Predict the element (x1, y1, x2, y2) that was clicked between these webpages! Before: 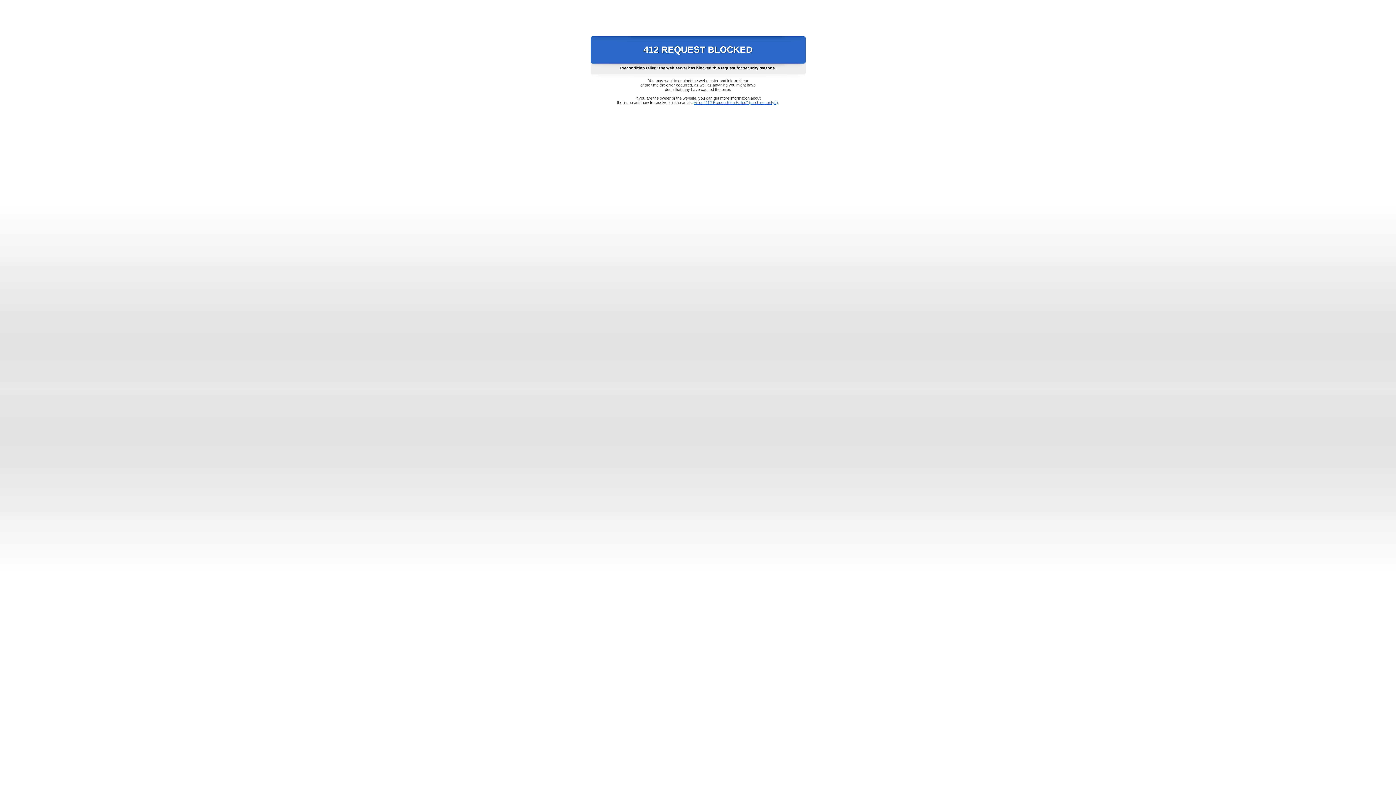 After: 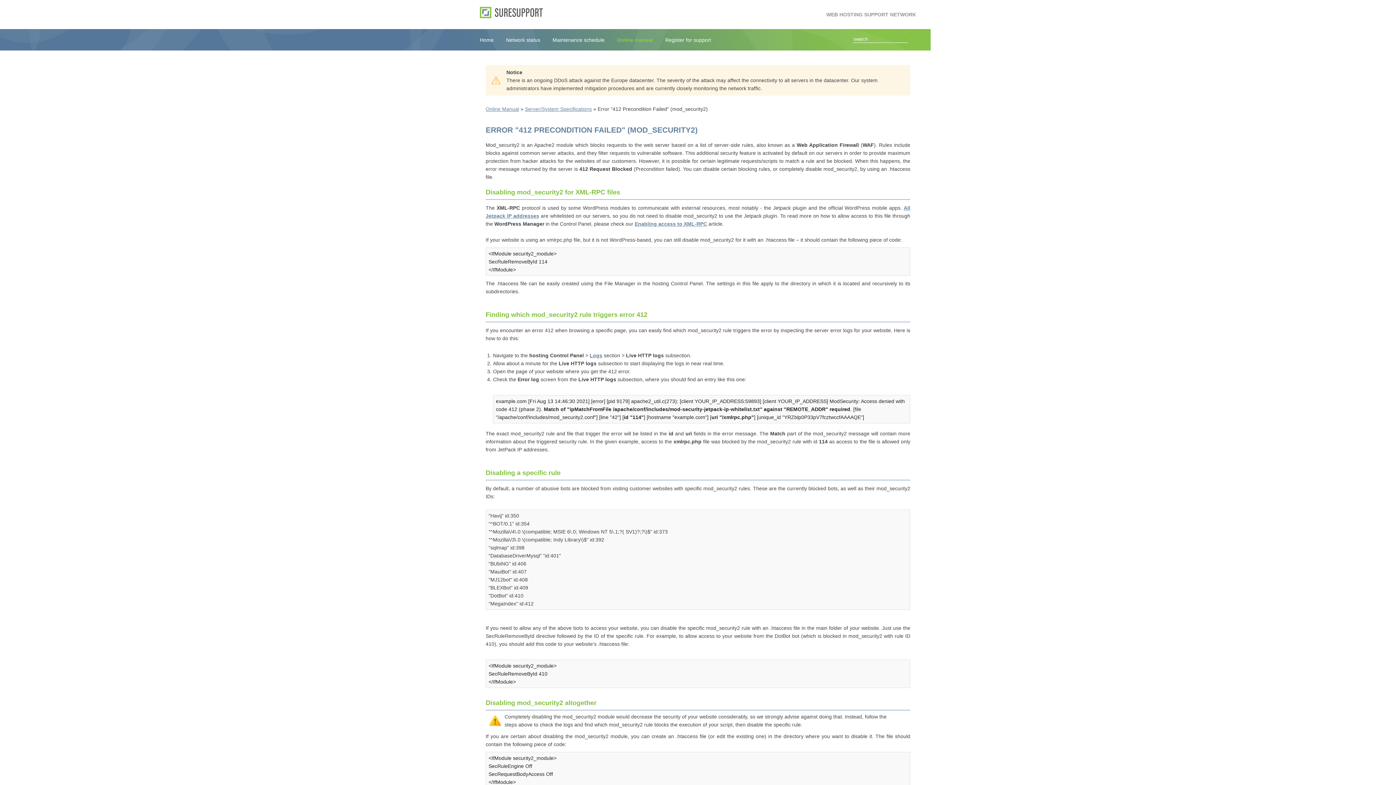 Action: bbox: (693, 100, 778, 104) label: Error "412 Precondition Failed" (mod_security2)